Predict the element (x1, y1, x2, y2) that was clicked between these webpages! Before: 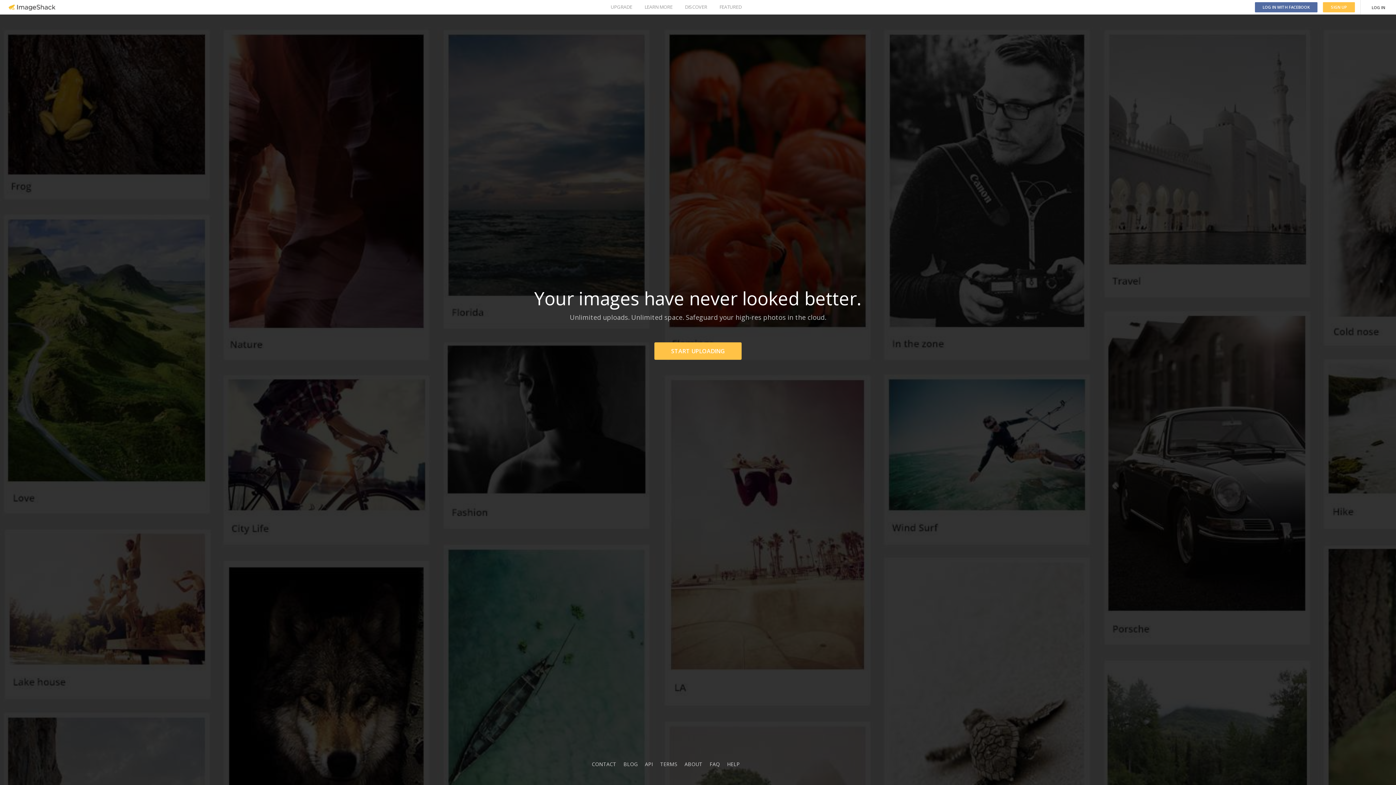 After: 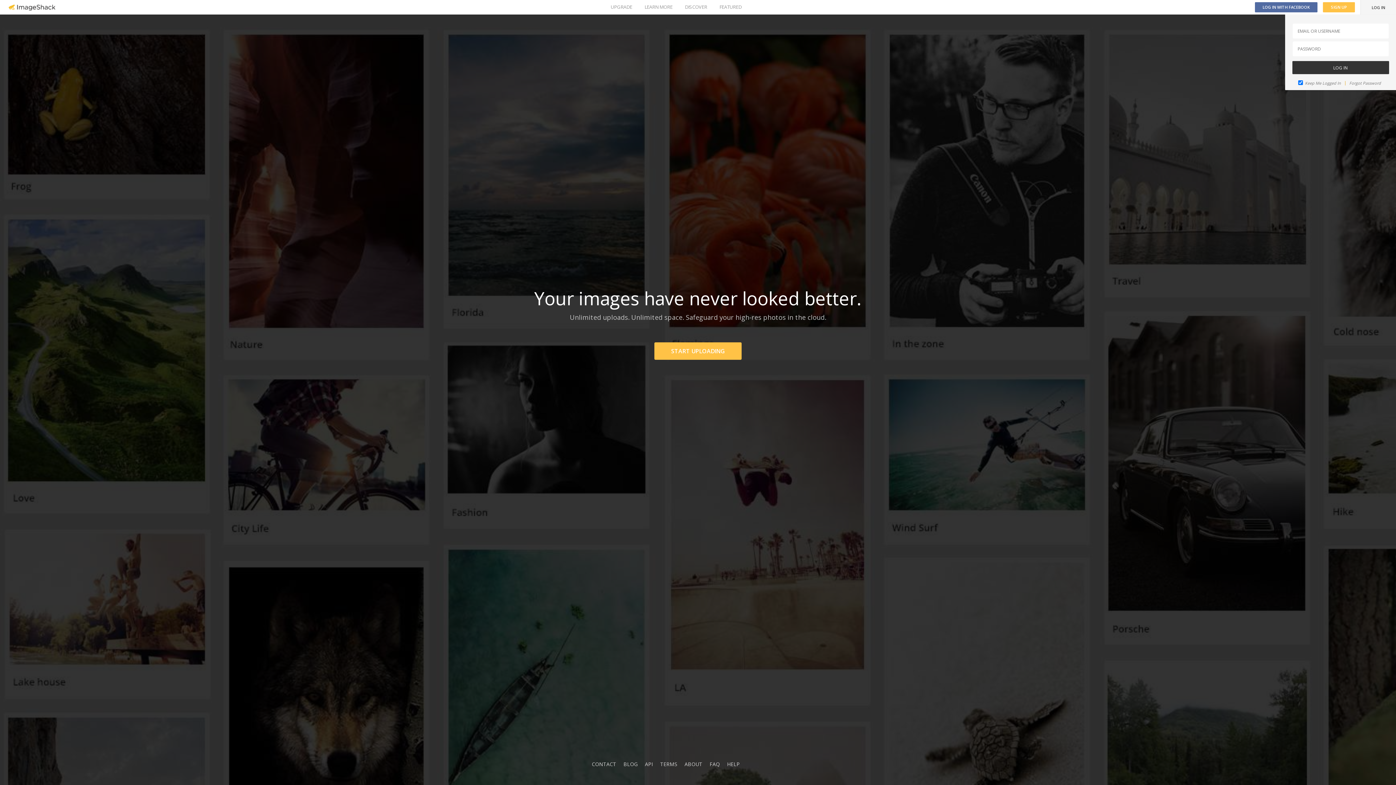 Action: bbox: (1361, 0, 1396, 14) label: LOG IN